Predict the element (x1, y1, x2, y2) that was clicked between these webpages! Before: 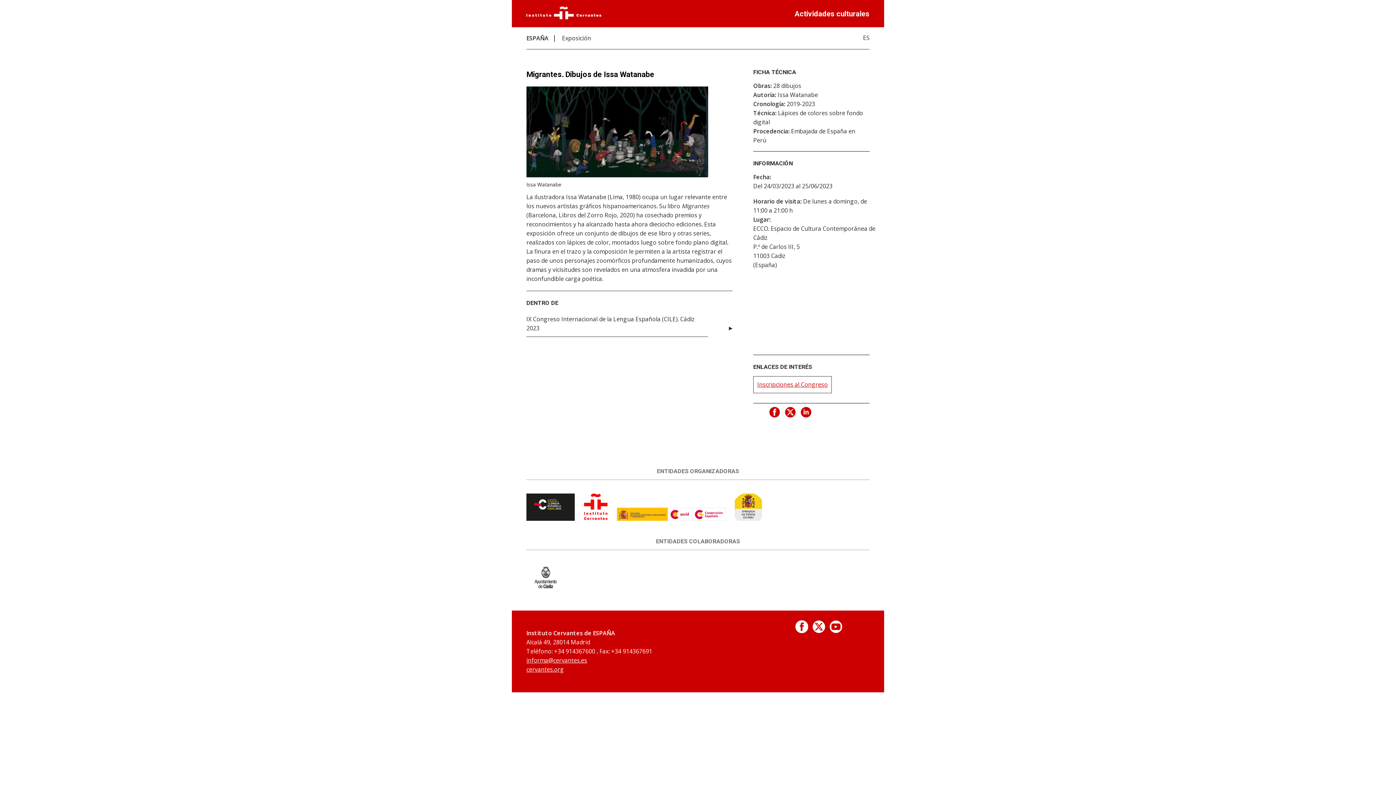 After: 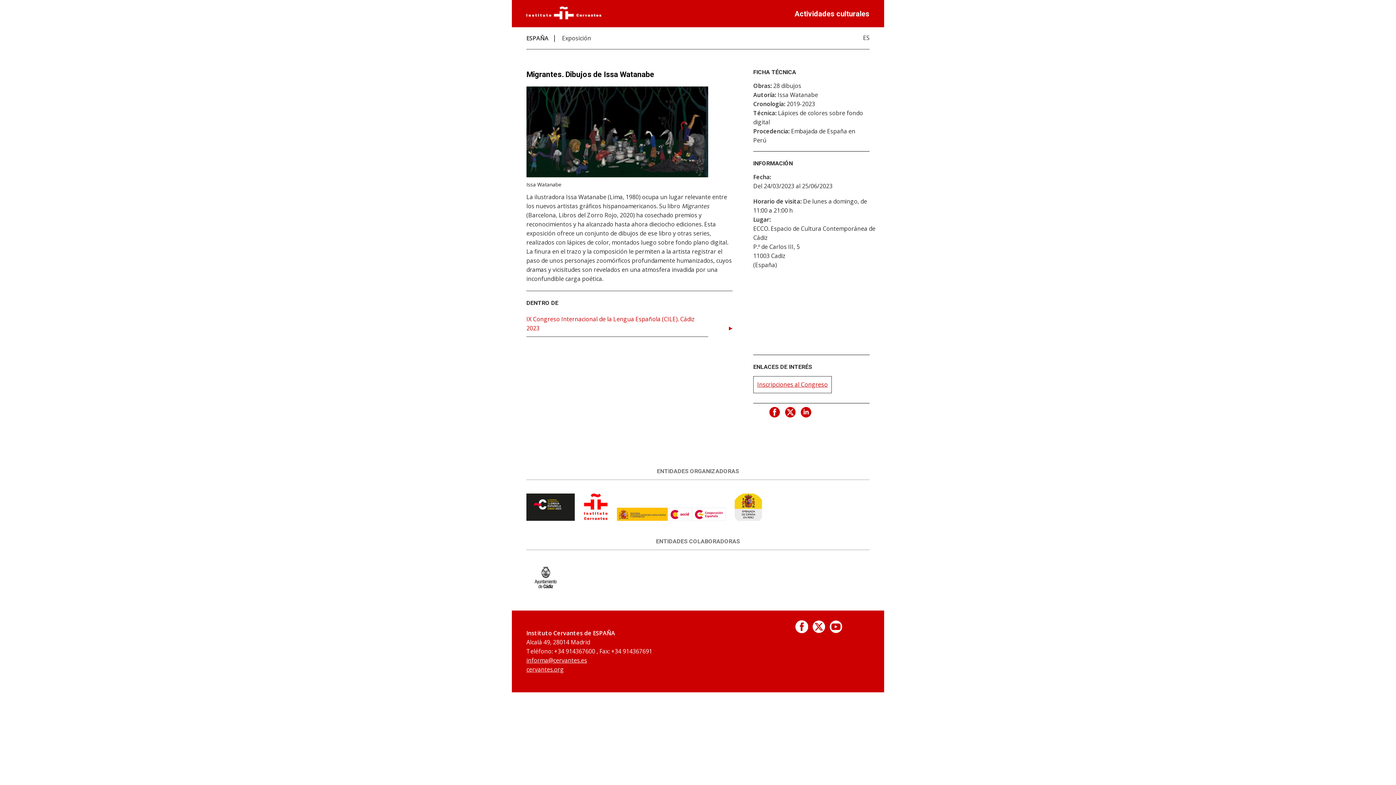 Action: label: IX Congreso Internacional de la Lengua Española (CILE). Cádiz 2023 bbox: (526, 314, 708, 336)